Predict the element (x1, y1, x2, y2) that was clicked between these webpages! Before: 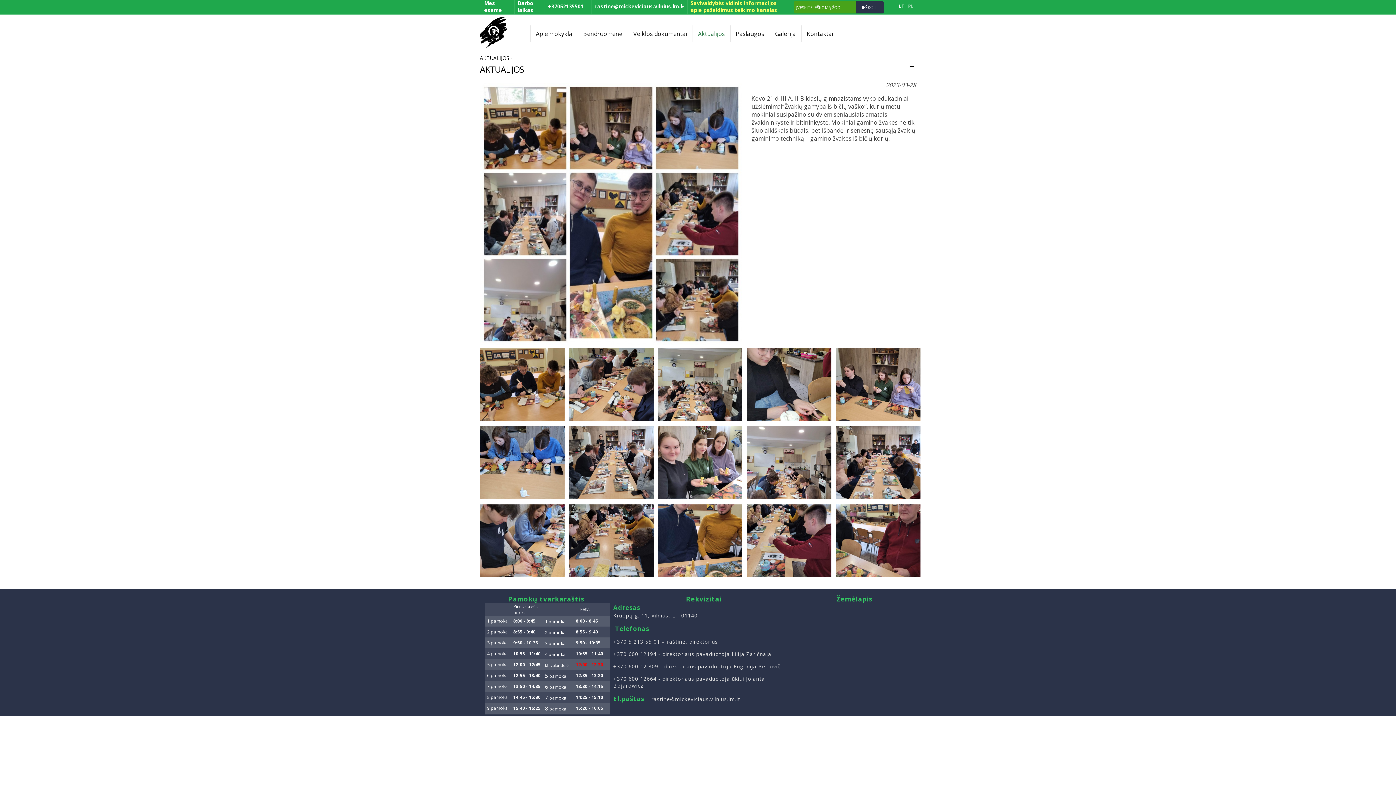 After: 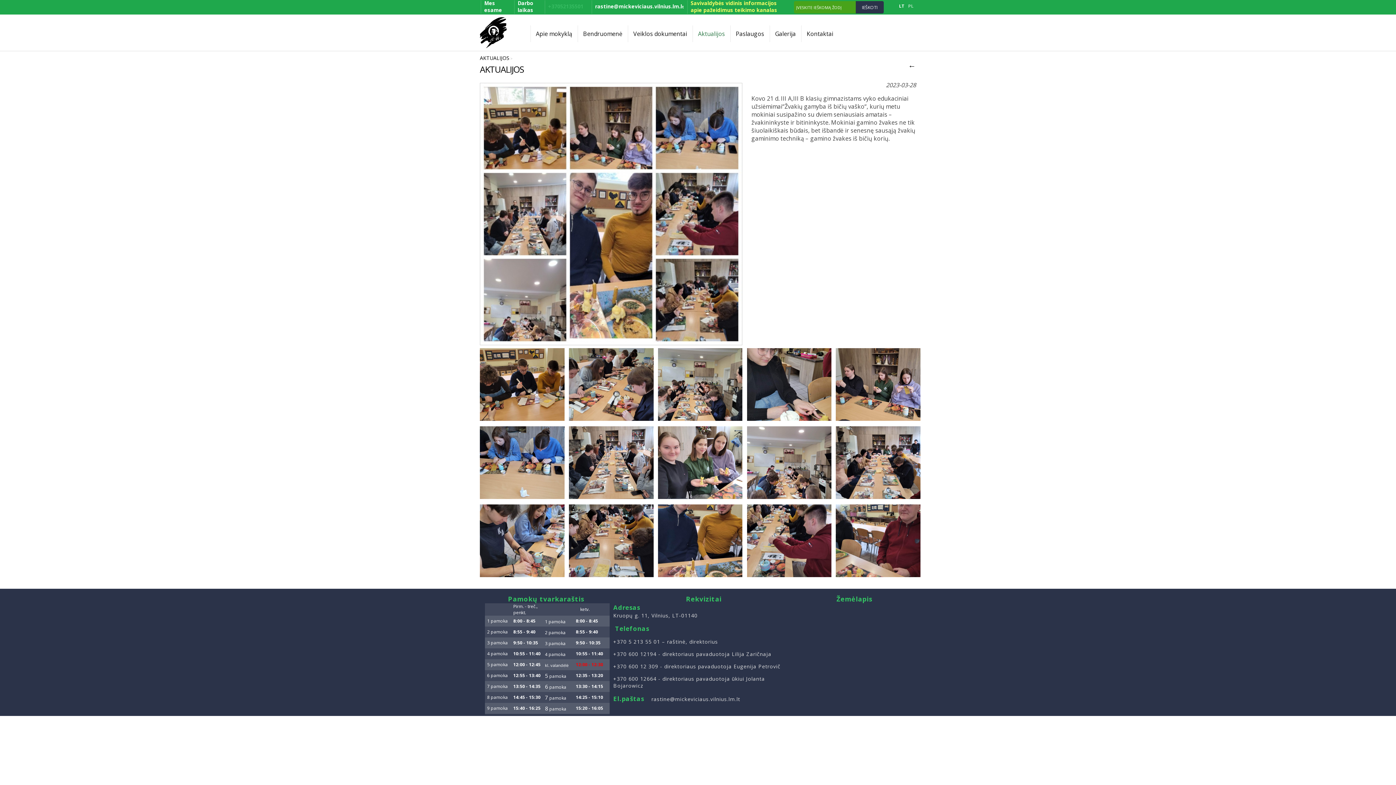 Action: bbox: (548, 2, 583, 9) label: +37052135501